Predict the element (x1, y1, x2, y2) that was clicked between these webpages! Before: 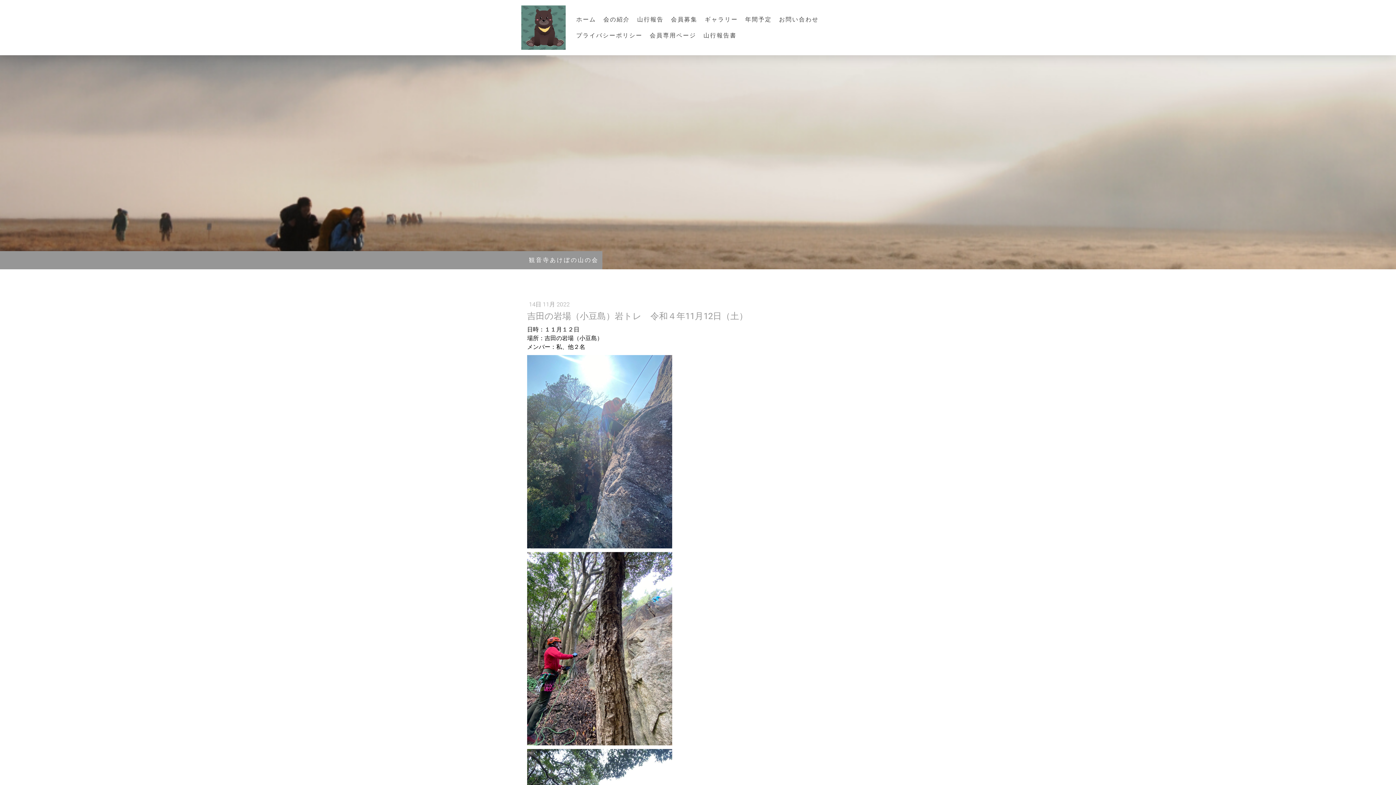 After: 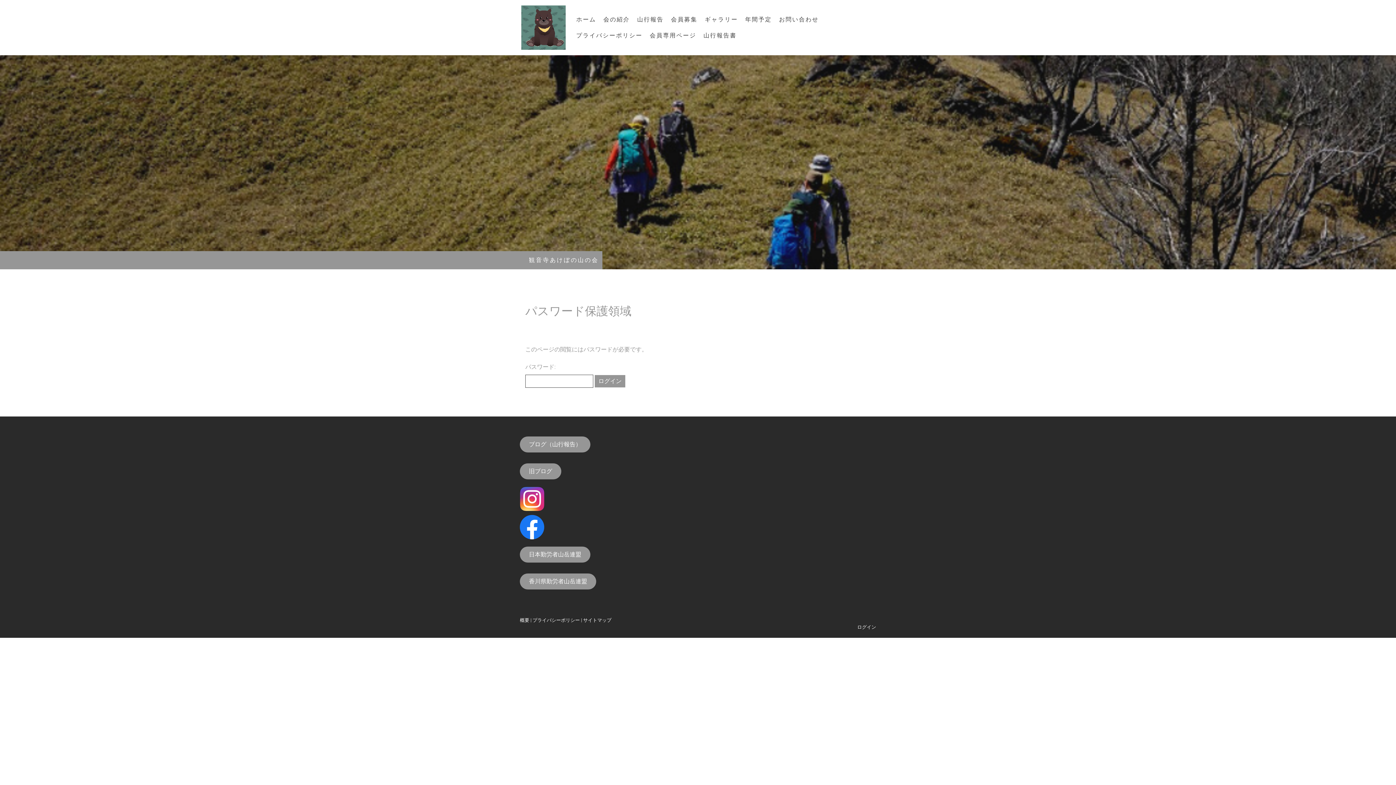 Action: bbox: (700, 27, 740, 43) label: 山行報告書